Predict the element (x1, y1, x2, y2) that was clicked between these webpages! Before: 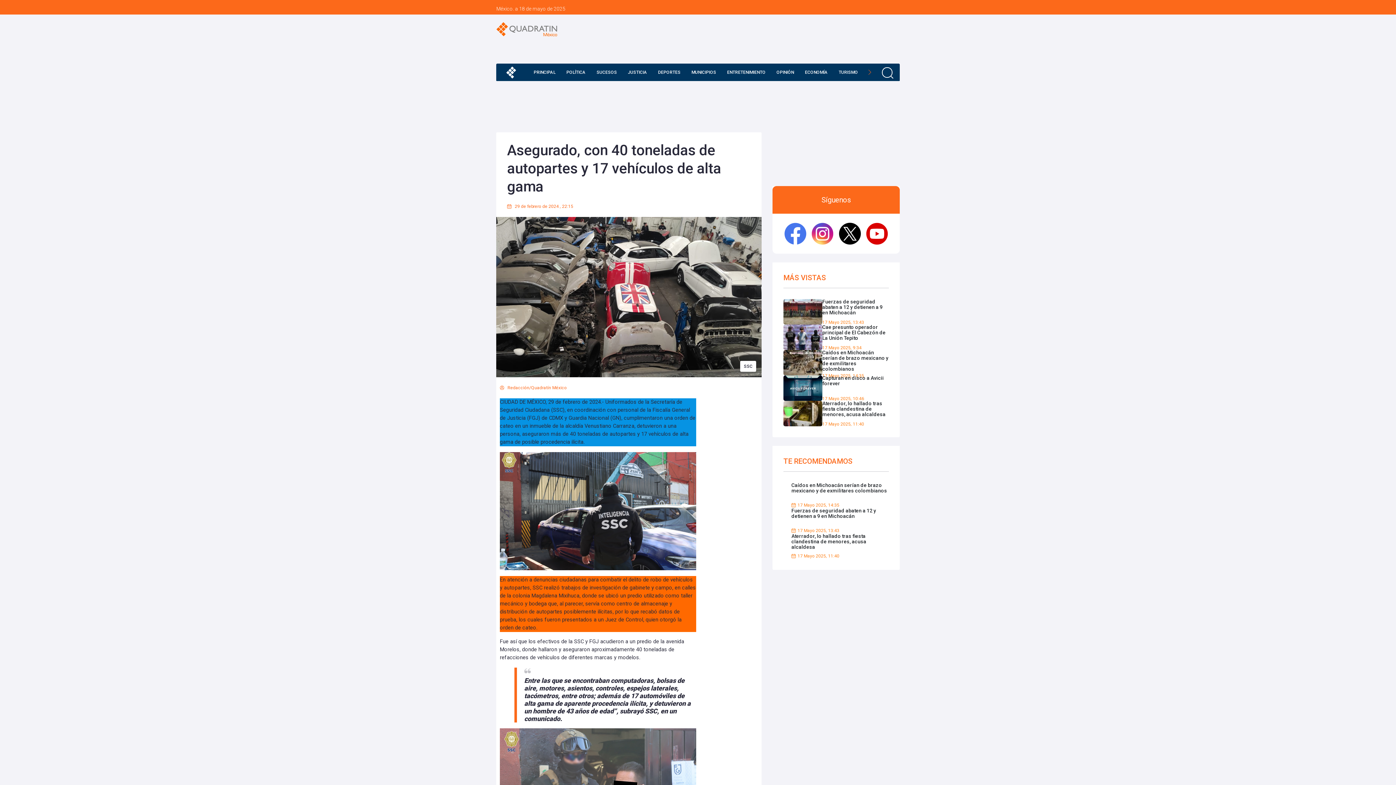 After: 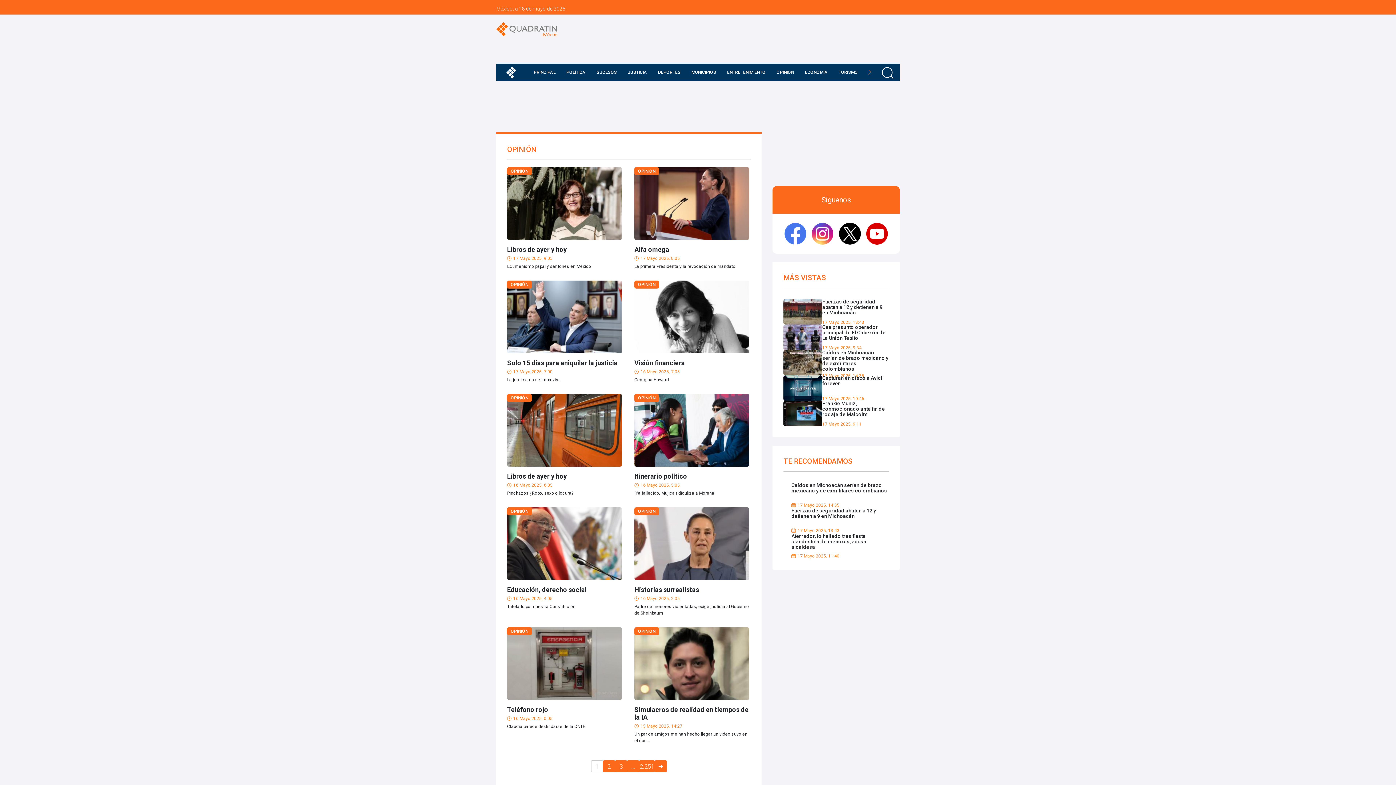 Action: label: OPINIÓN bbox: (773, 63, 797, 81)